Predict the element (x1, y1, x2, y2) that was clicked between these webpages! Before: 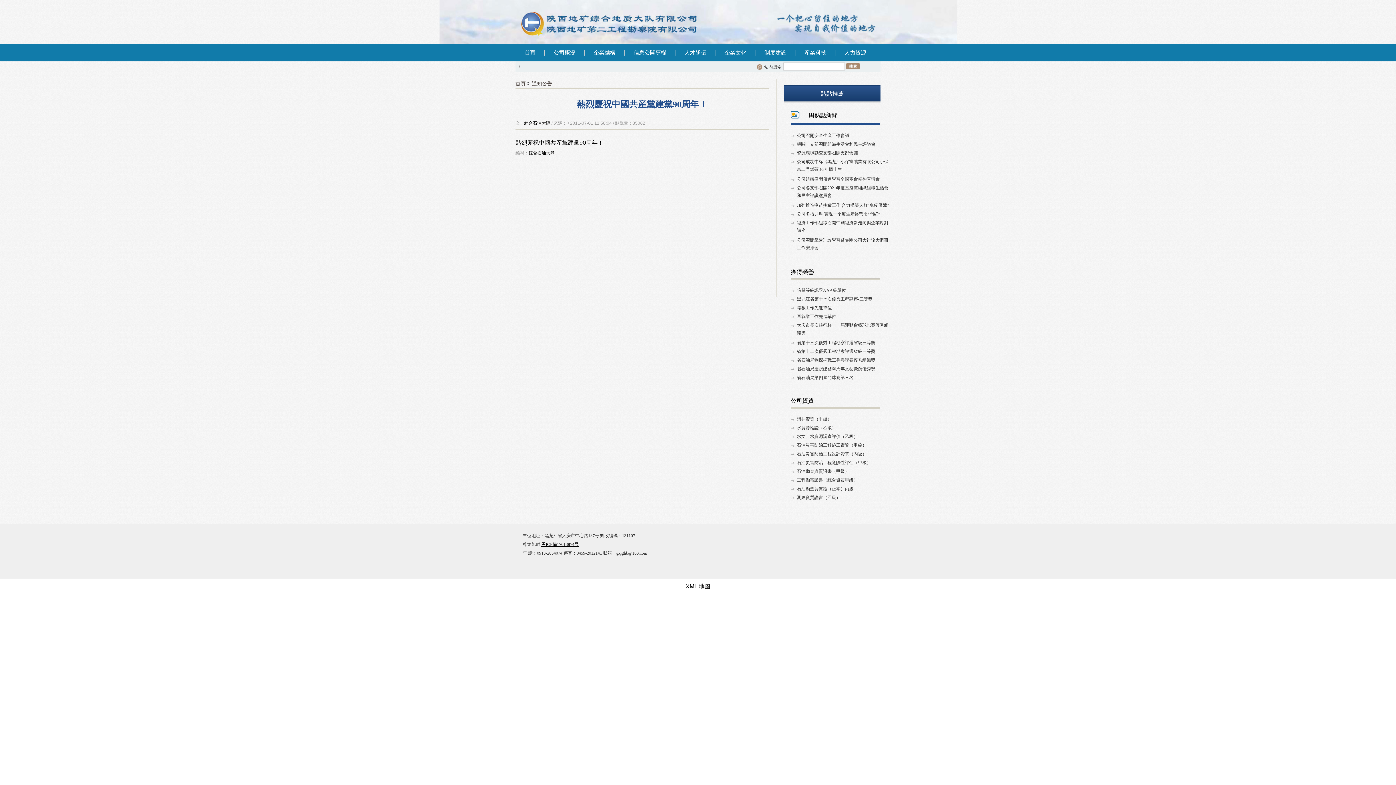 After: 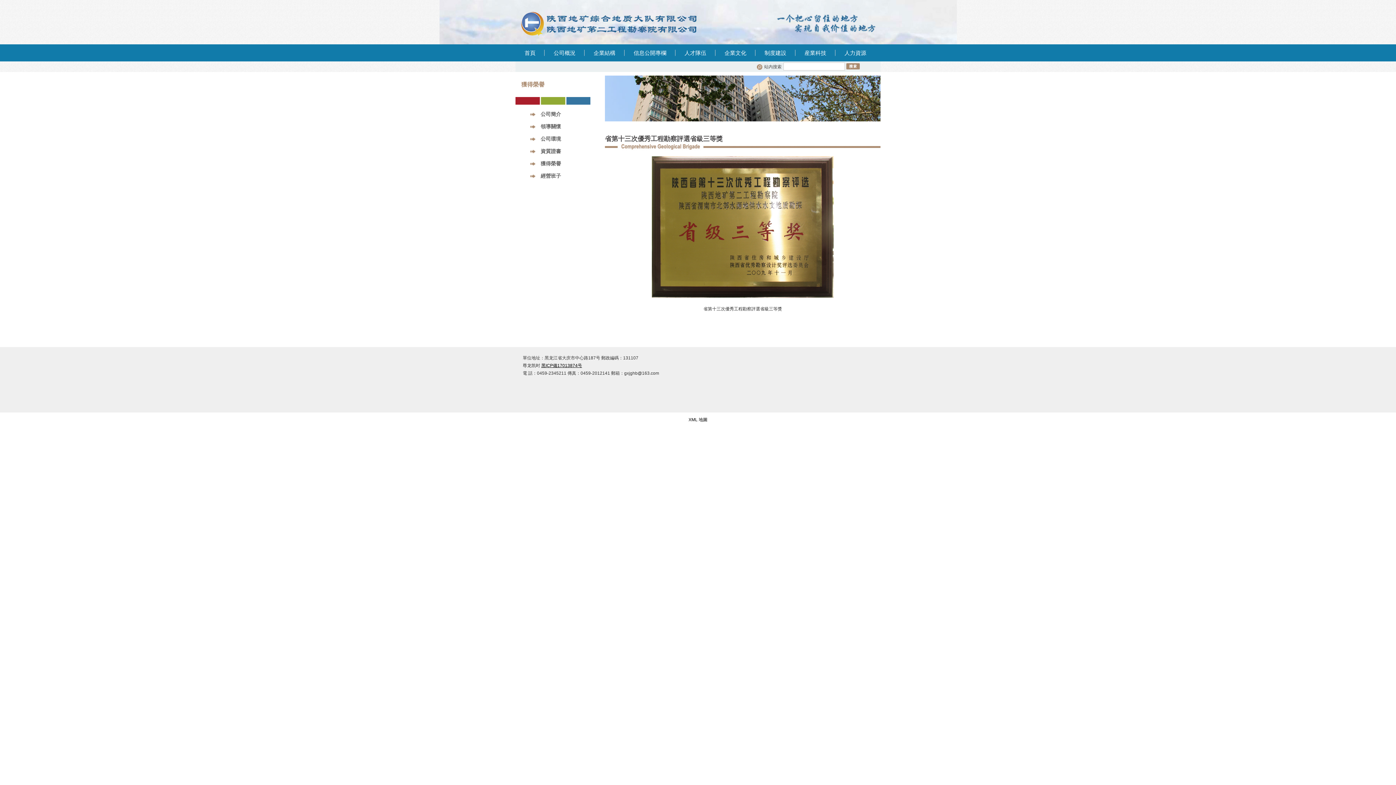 Action: label: 省第十三次優秀工程勘察評選省級三等獎 bbox: (797, 340, 875, 345)